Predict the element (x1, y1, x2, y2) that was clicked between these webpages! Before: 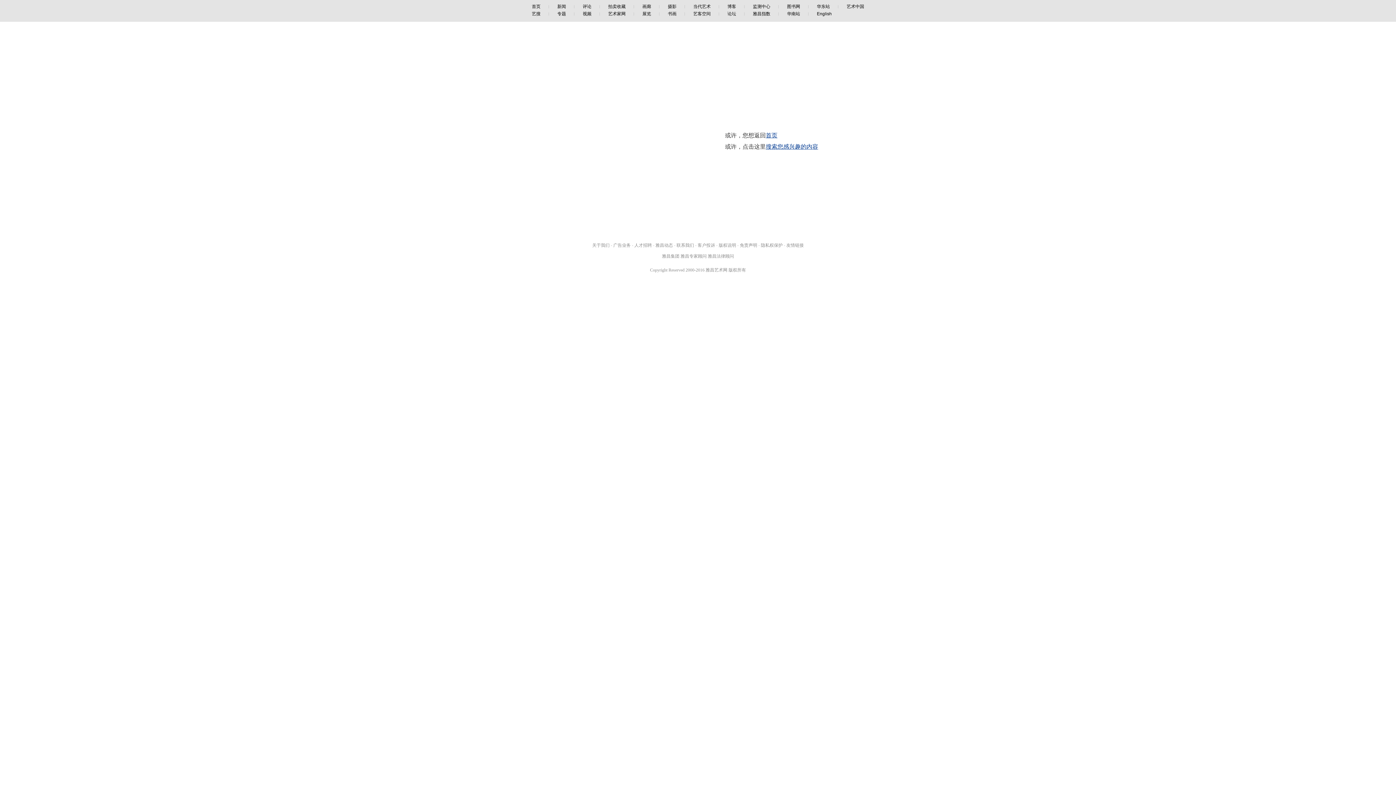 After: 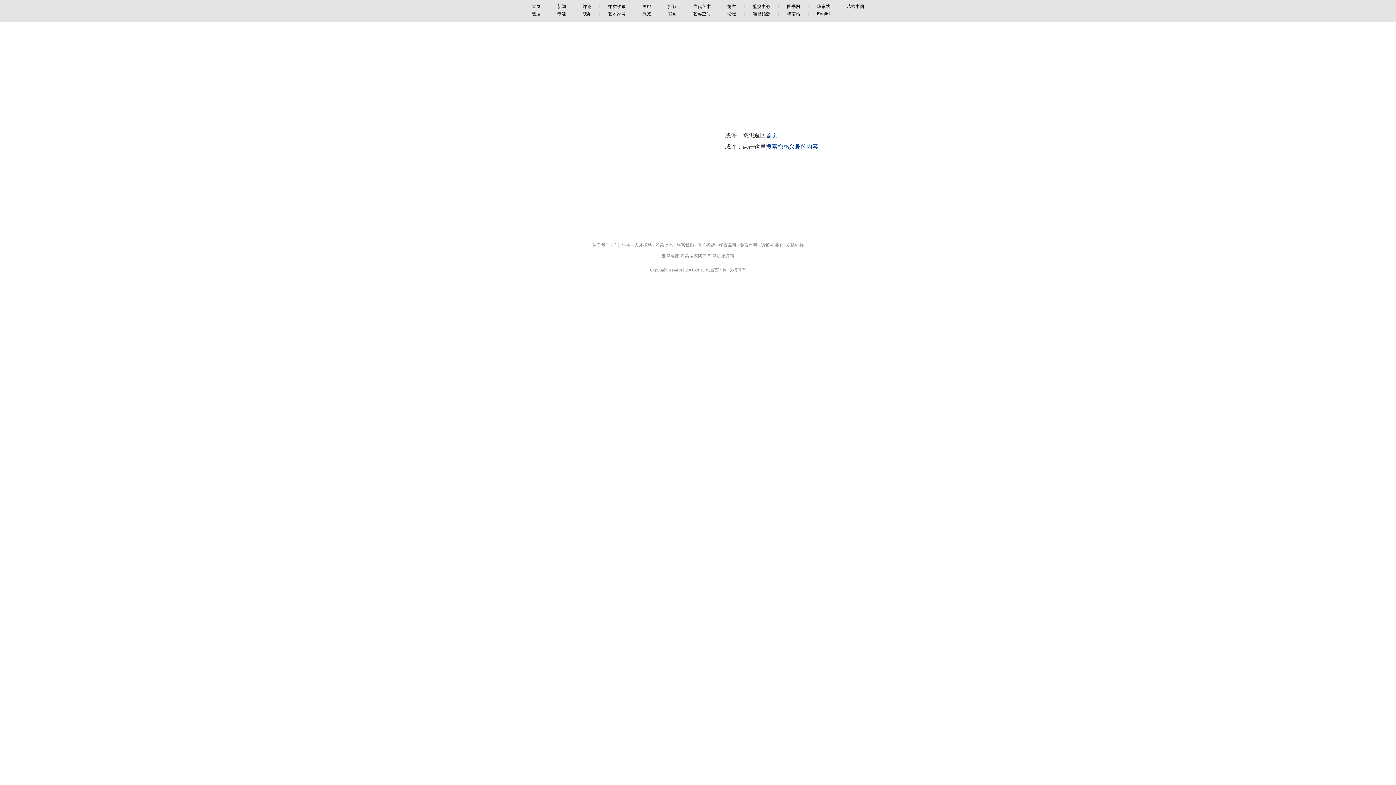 Action: bbox: (549, 11, 574, 16) label: 专题